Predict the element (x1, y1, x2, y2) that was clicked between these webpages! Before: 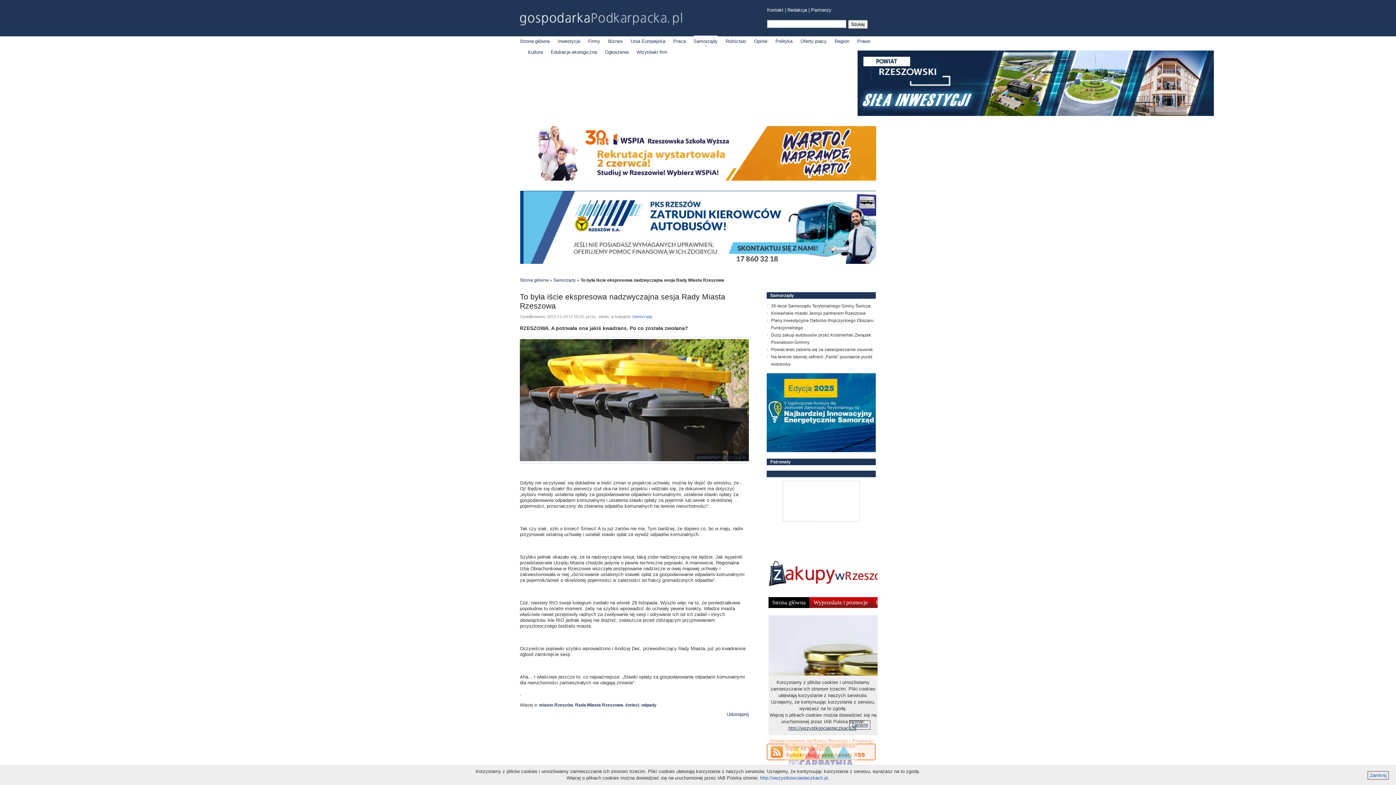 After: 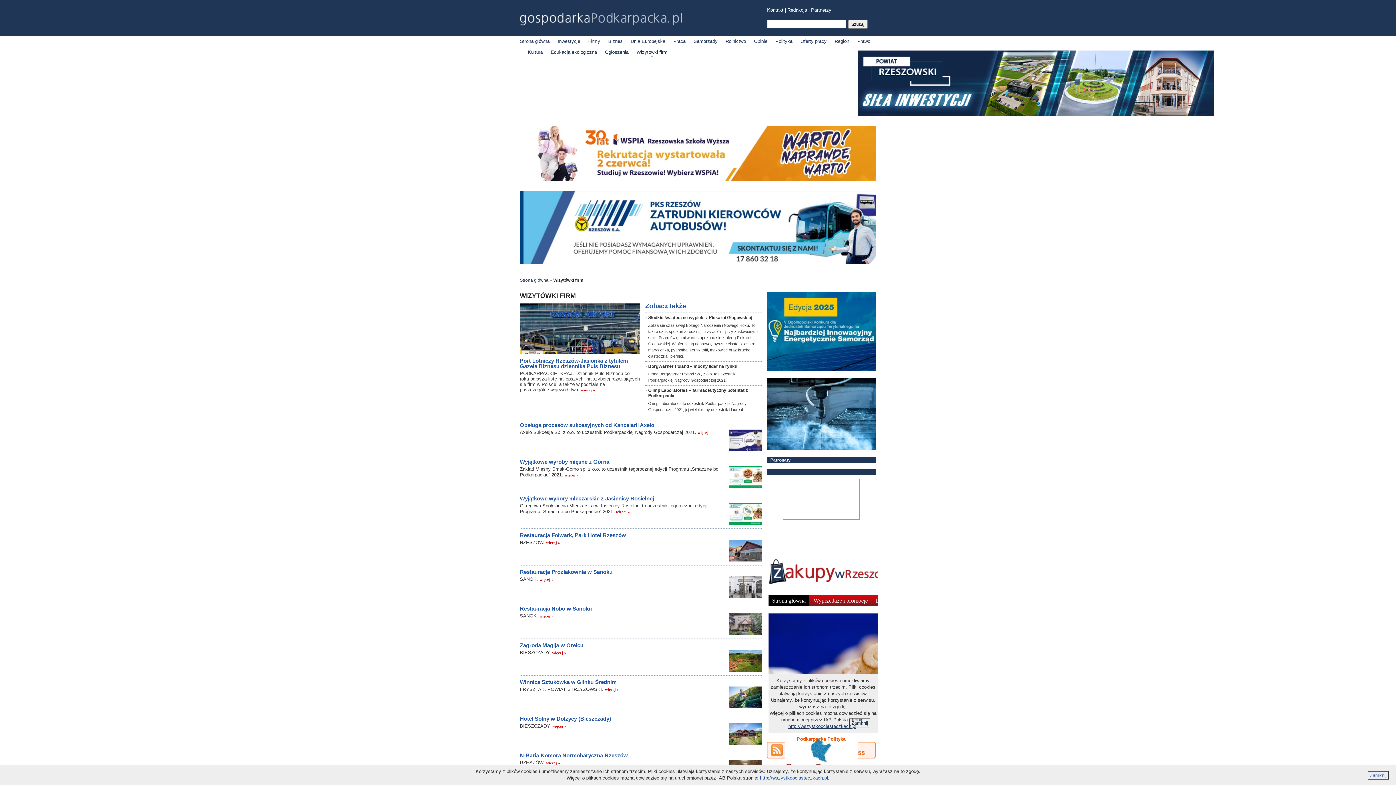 Action: bbox: (636, 46, 667, 57) label: Wizytówki firm